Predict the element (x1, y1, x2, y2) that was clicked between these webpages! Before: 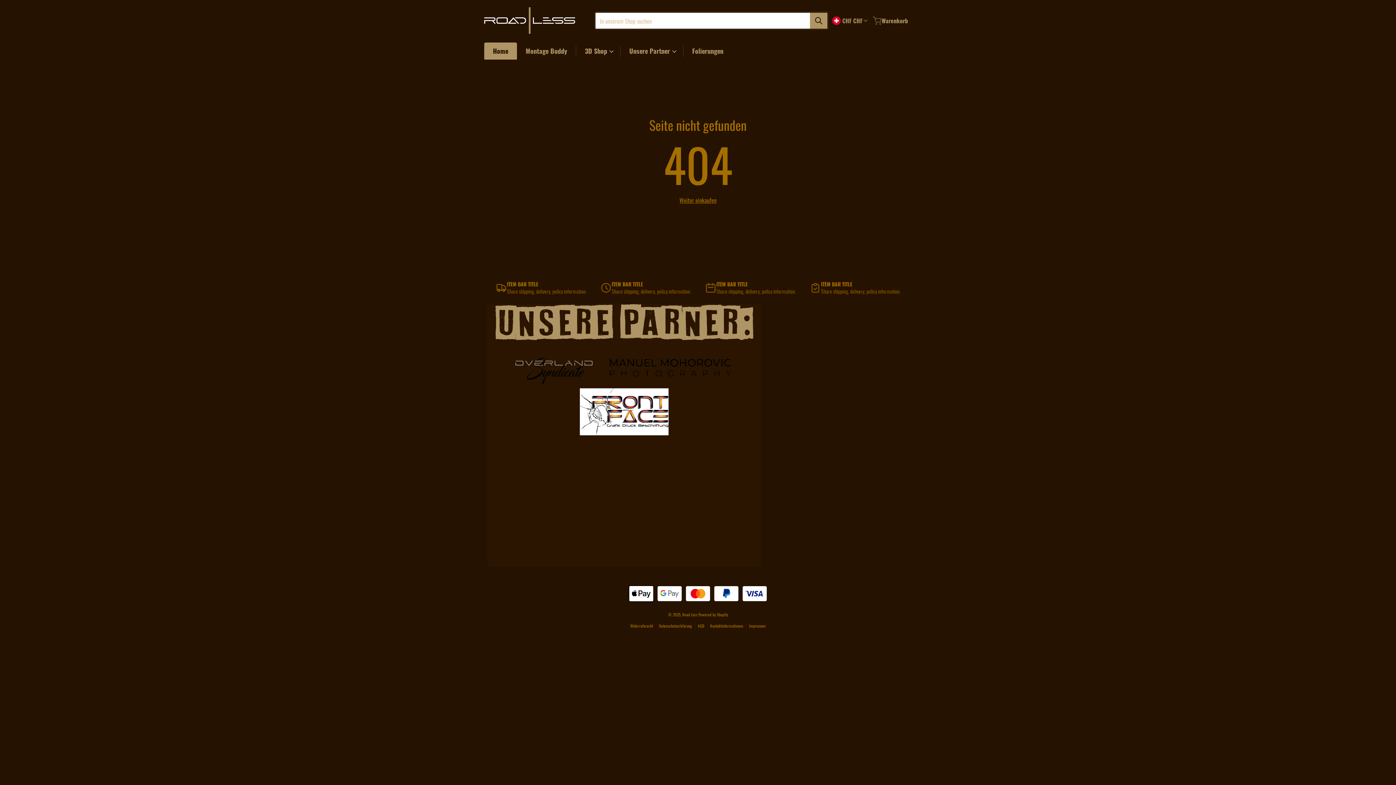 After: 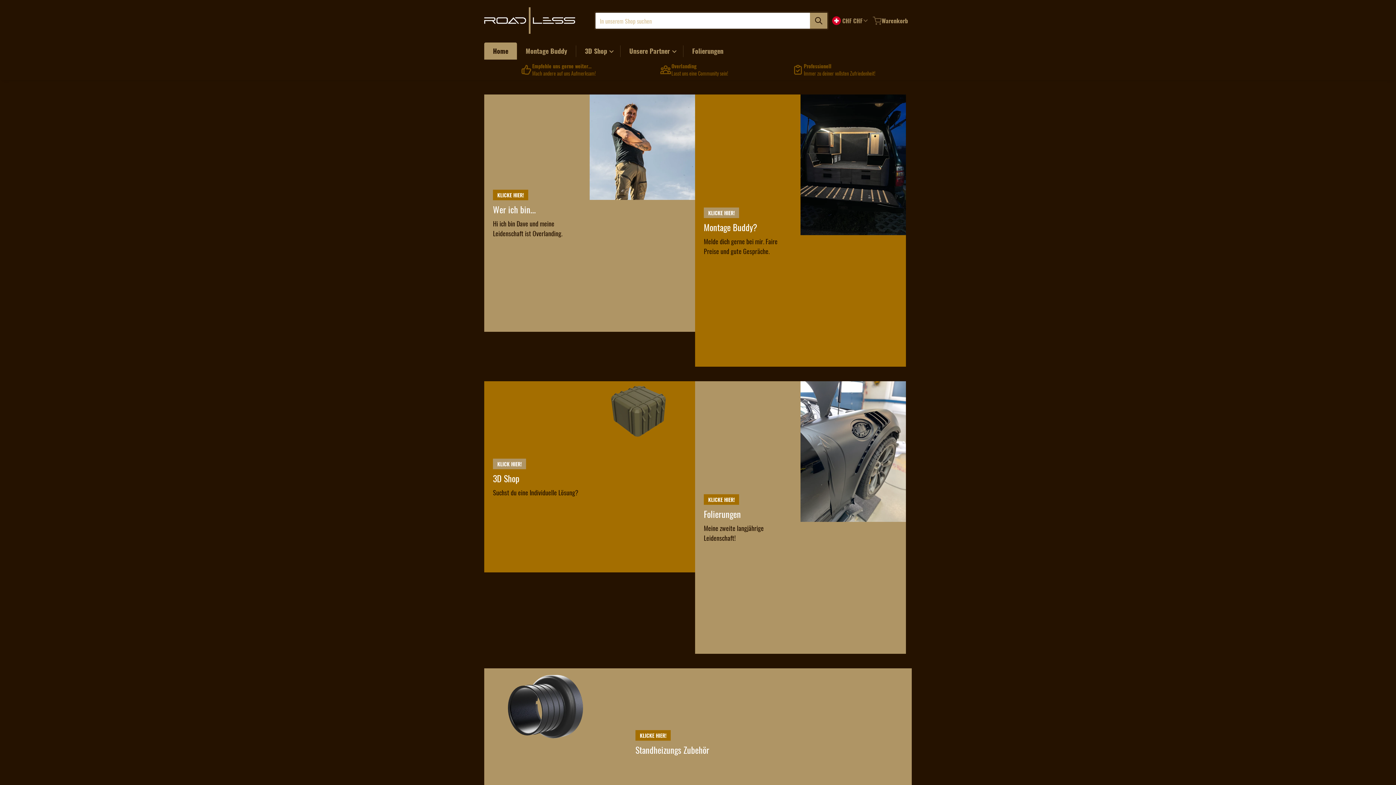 Action: bbox: (682, 611, 698, 617) label: Road Less 